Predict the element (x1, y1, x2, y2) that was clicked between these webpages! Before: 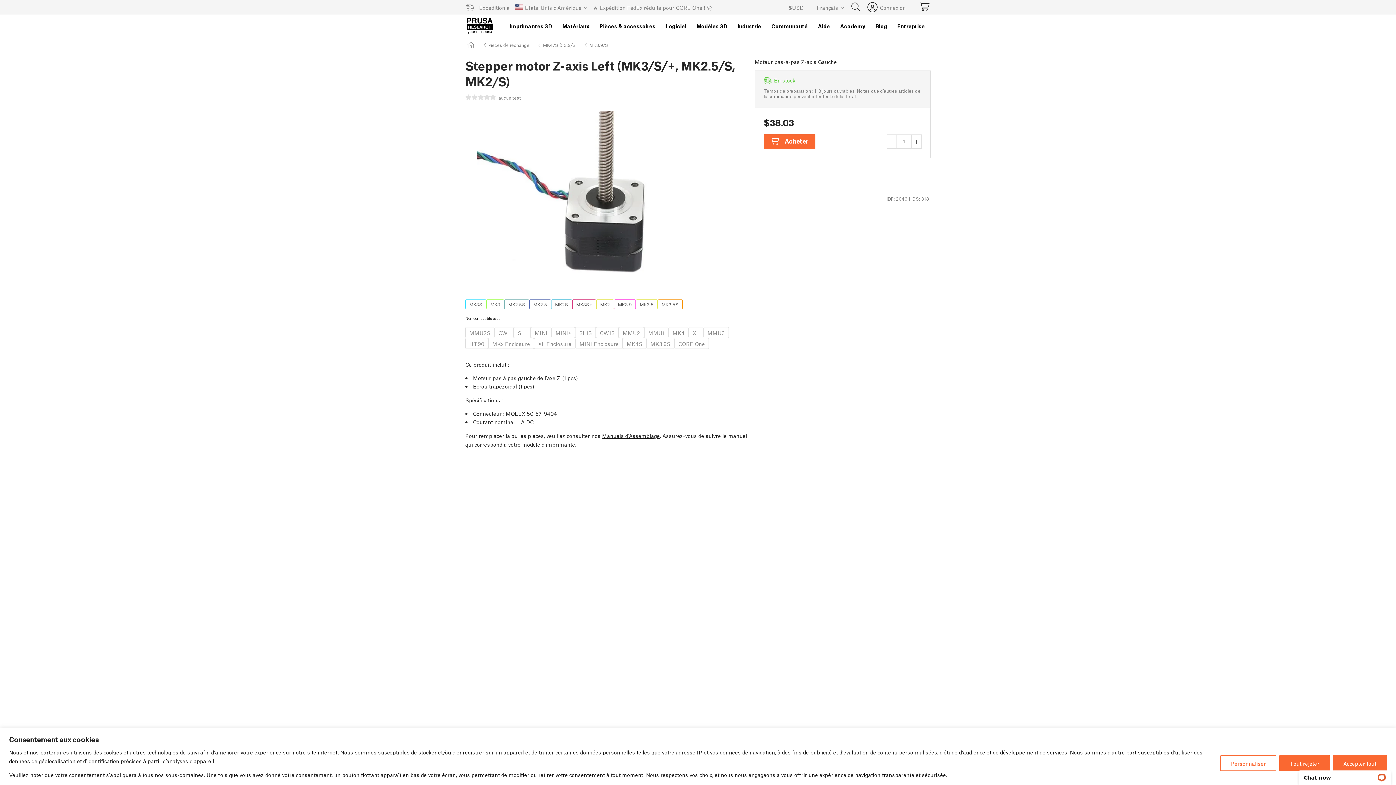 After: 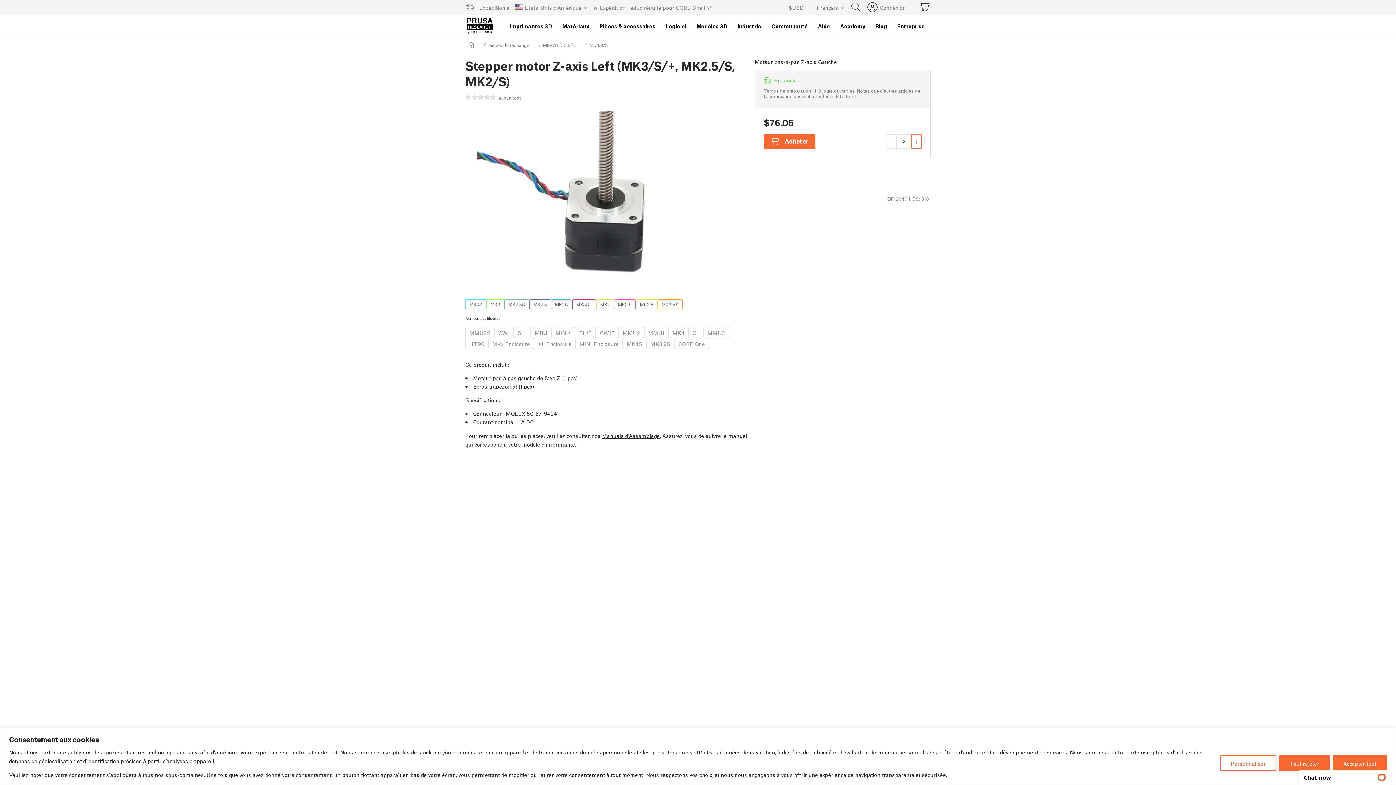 Action: bbox: (911, 134, 921, 148)